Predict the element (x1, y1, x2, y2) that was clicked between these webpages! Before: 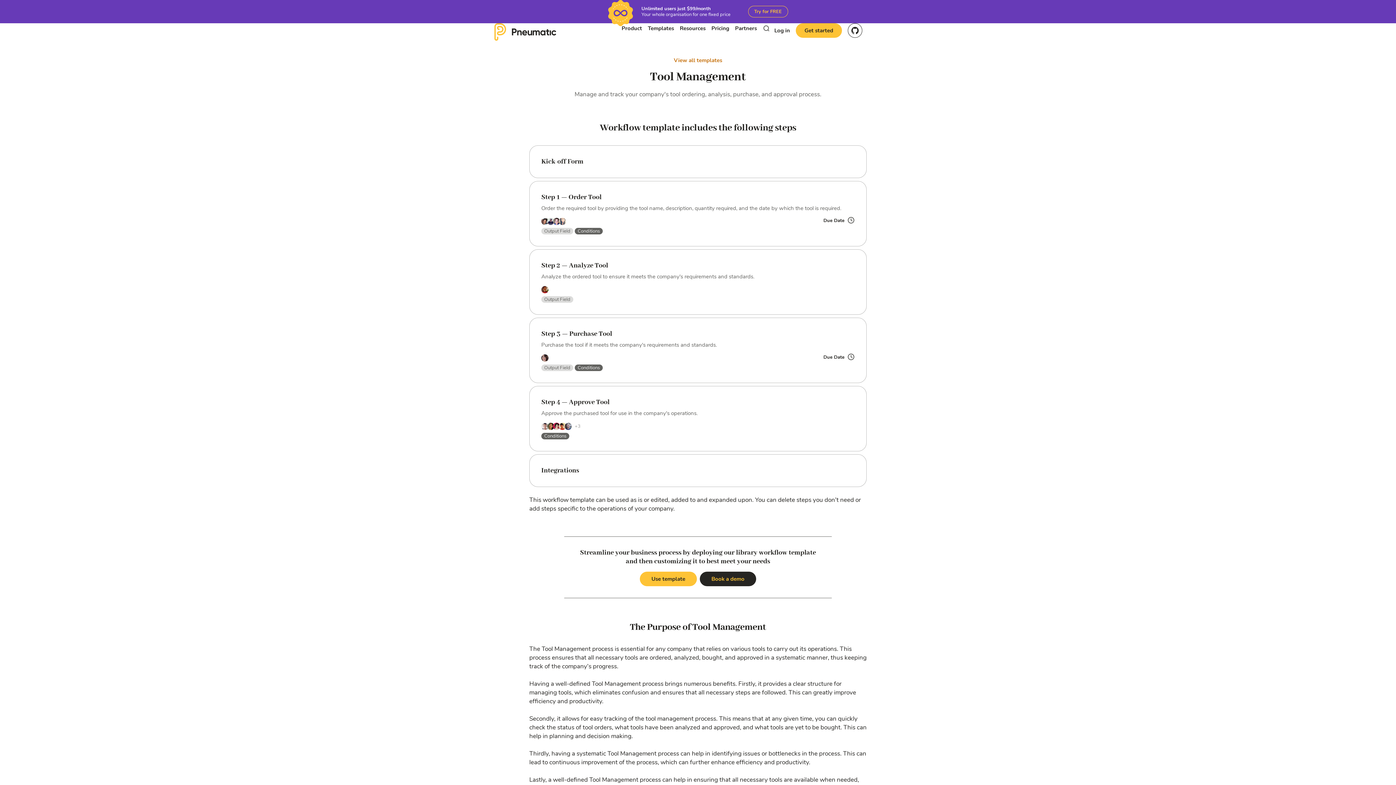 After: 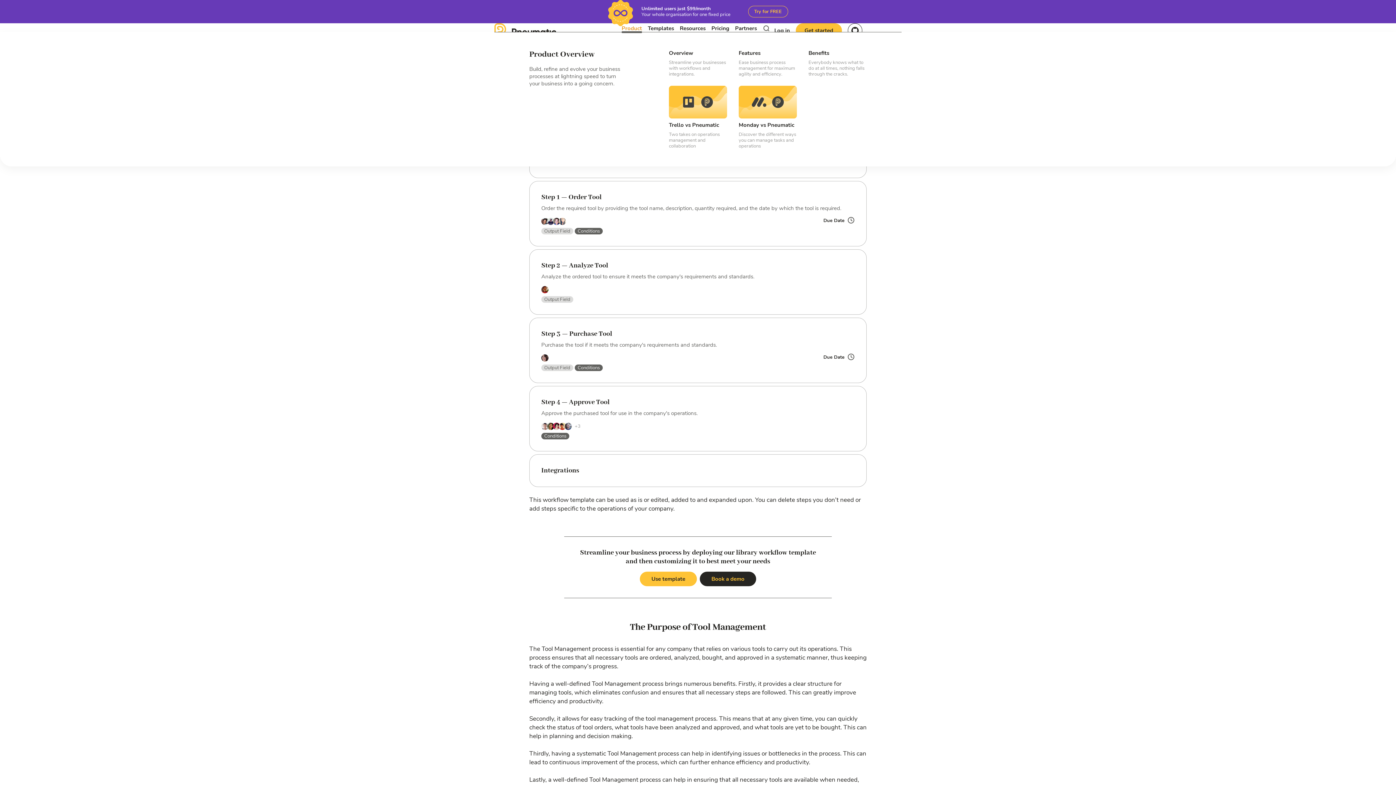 Action: bbox: (621, 24, 642, 32) label: Product